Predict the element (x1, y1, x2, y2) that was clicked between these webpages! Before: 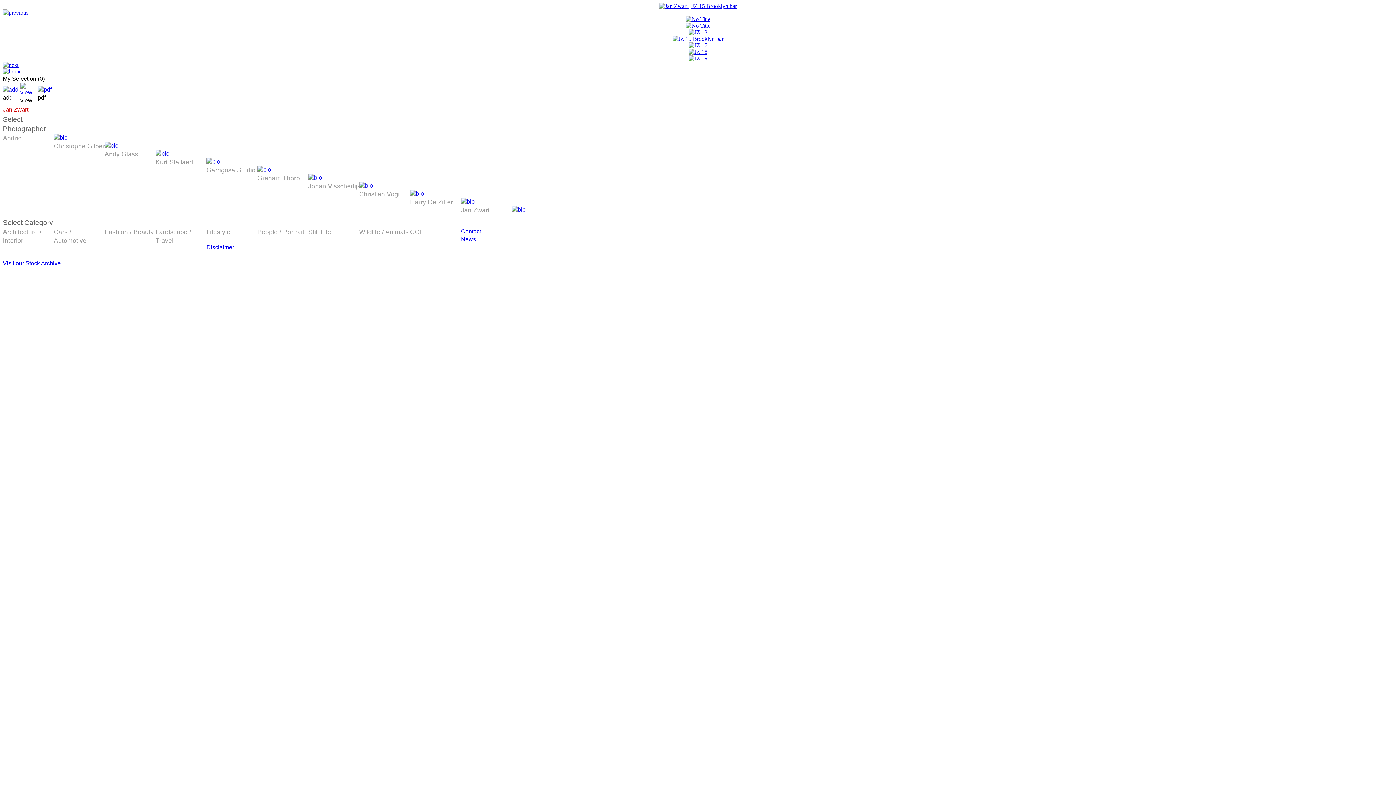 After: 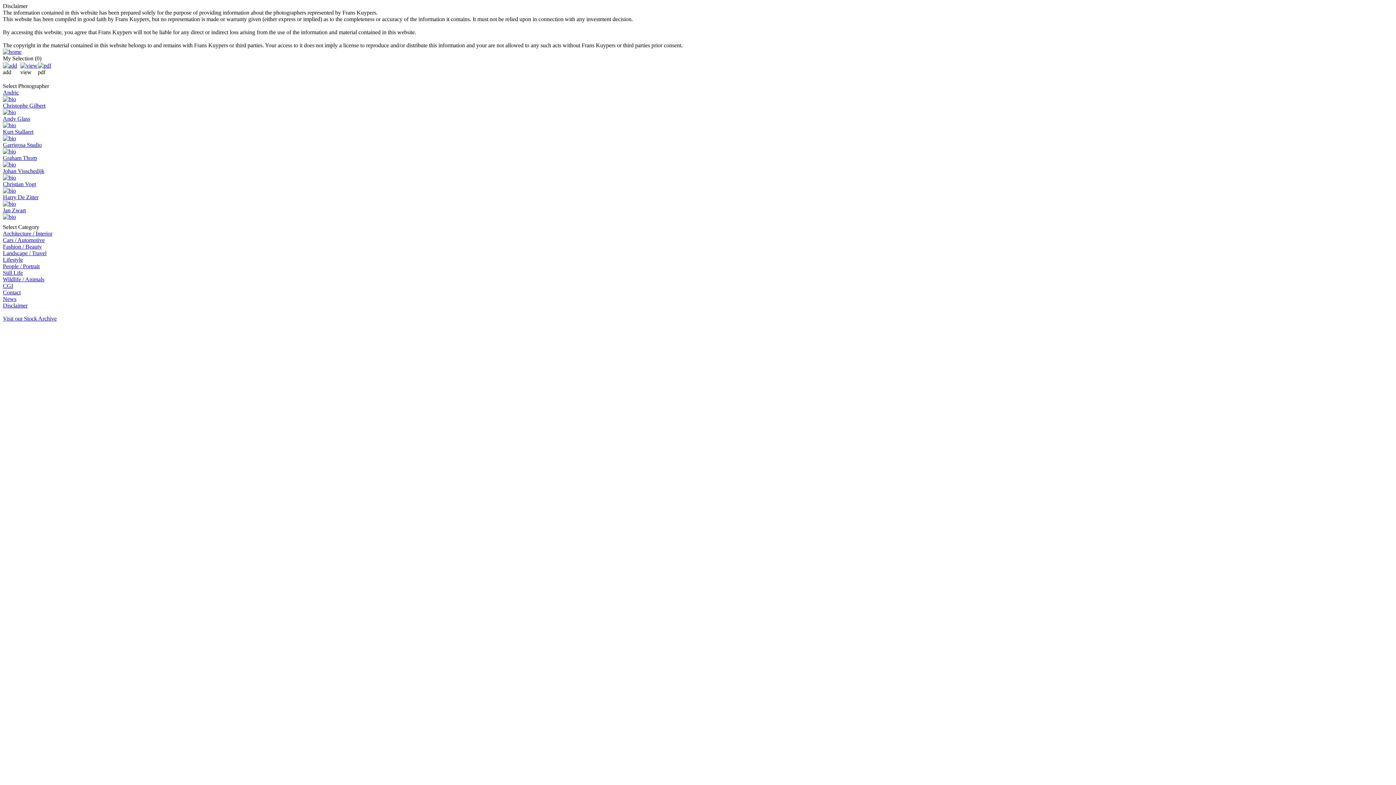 Action: bbox: (206, 244, 234, 250) label: Disclaimer